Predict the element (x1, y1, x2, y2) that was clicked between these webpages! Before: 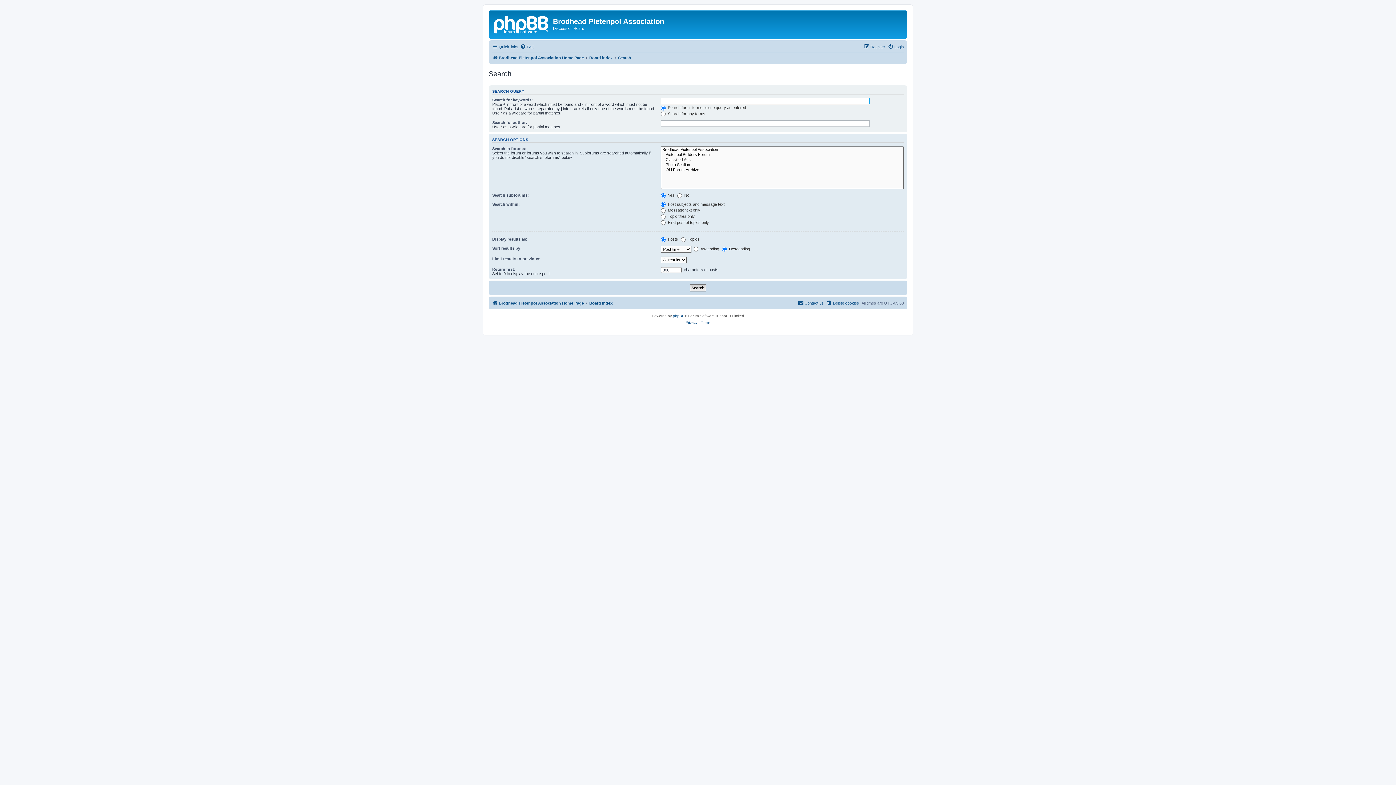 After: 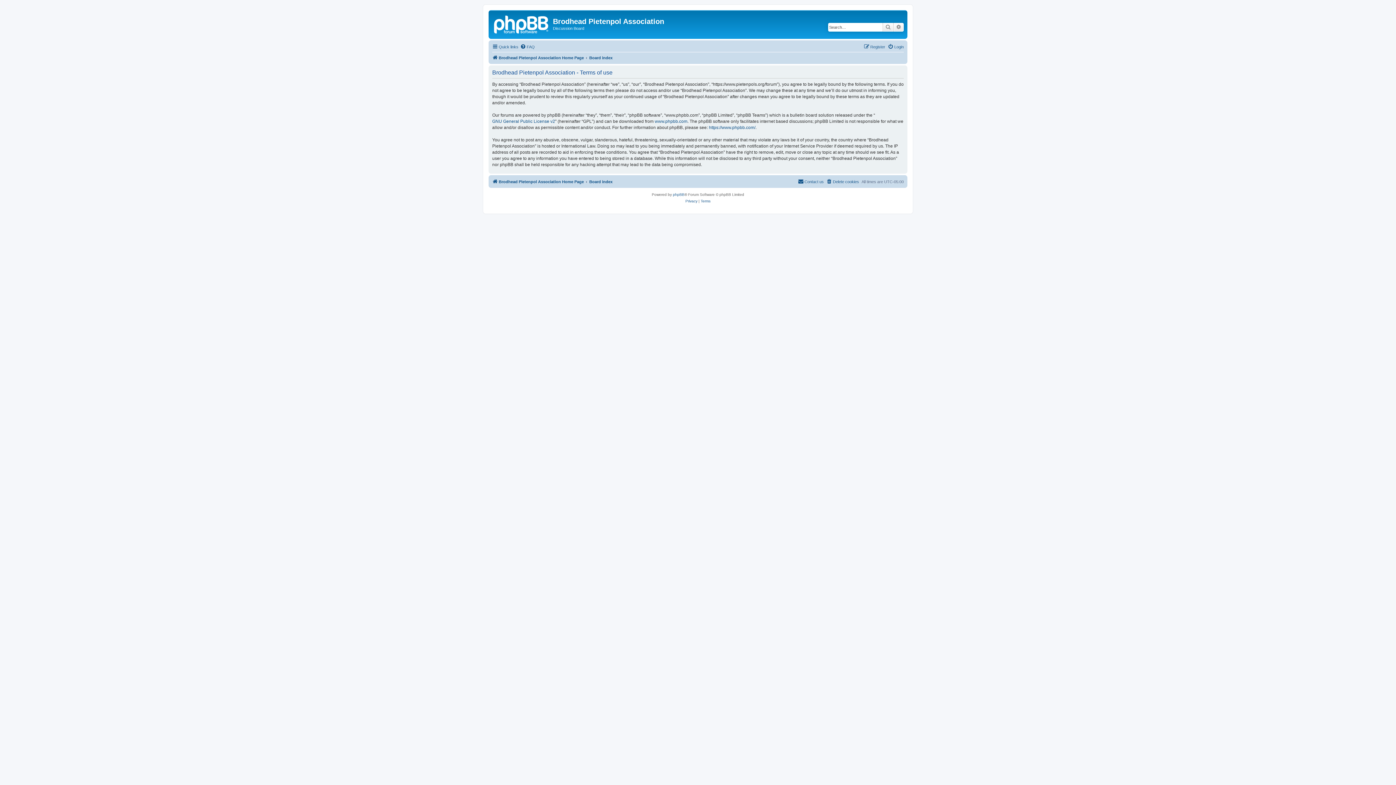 Action: label: Terms bbox: (700, 319, 710, 326)